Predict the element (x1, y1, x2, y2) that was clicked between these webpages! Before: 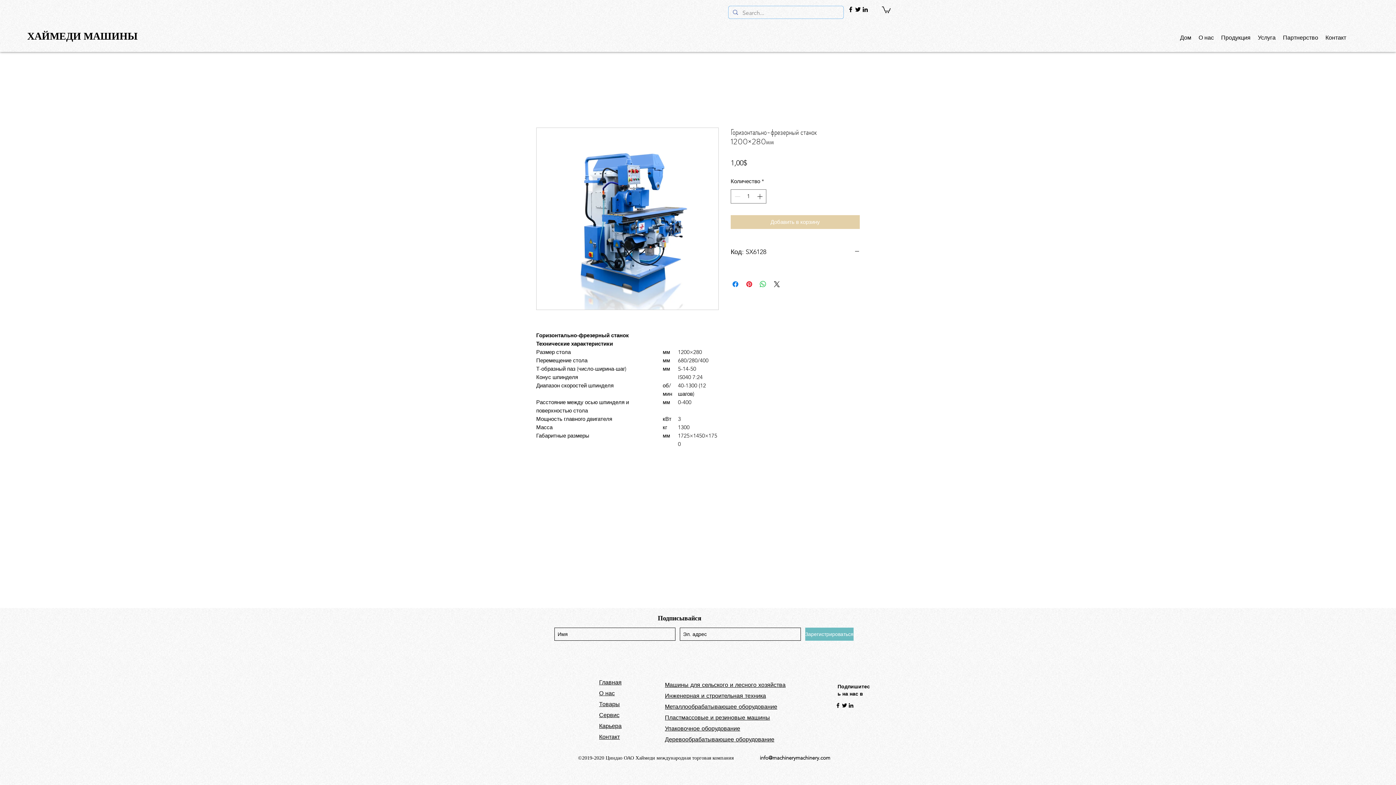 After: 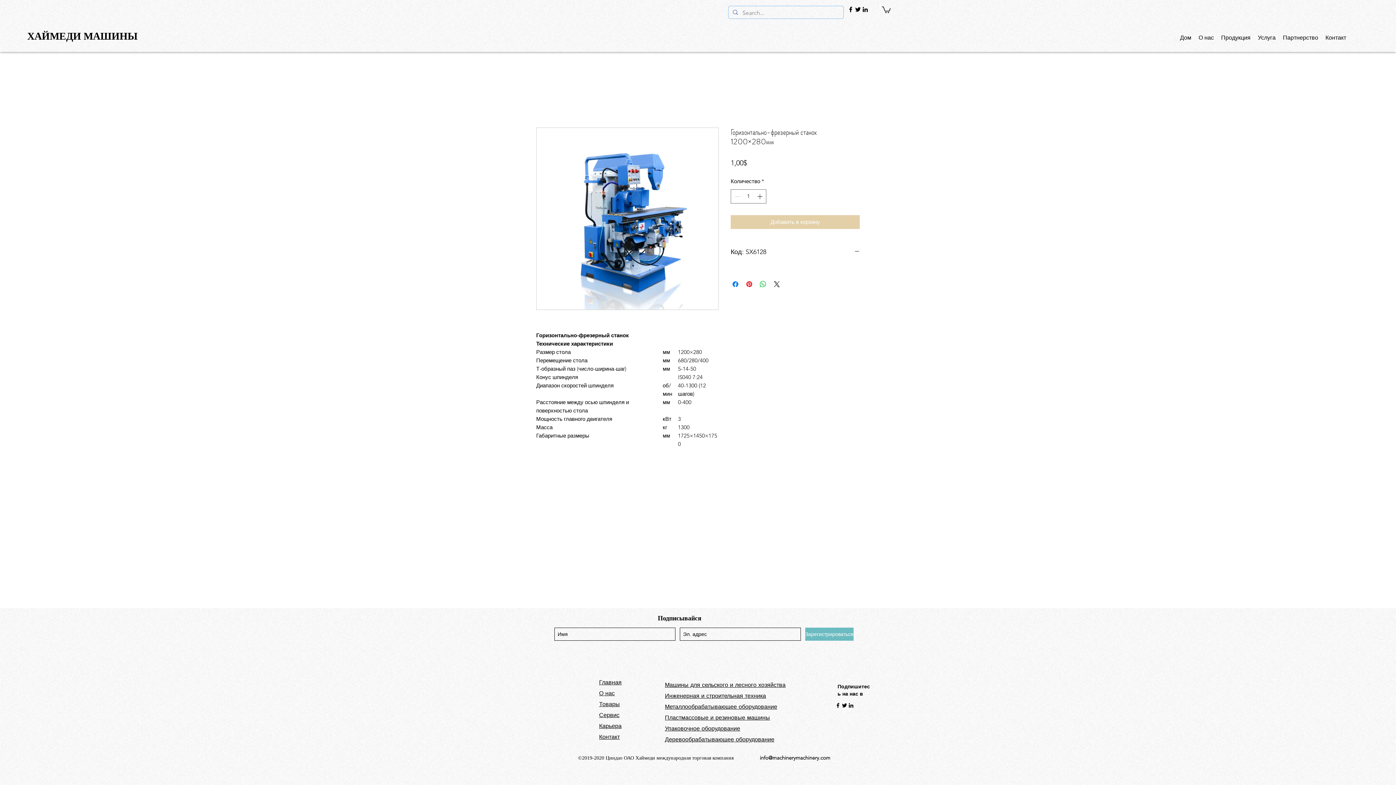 Action: bbox: (882, 5, 890, 13)